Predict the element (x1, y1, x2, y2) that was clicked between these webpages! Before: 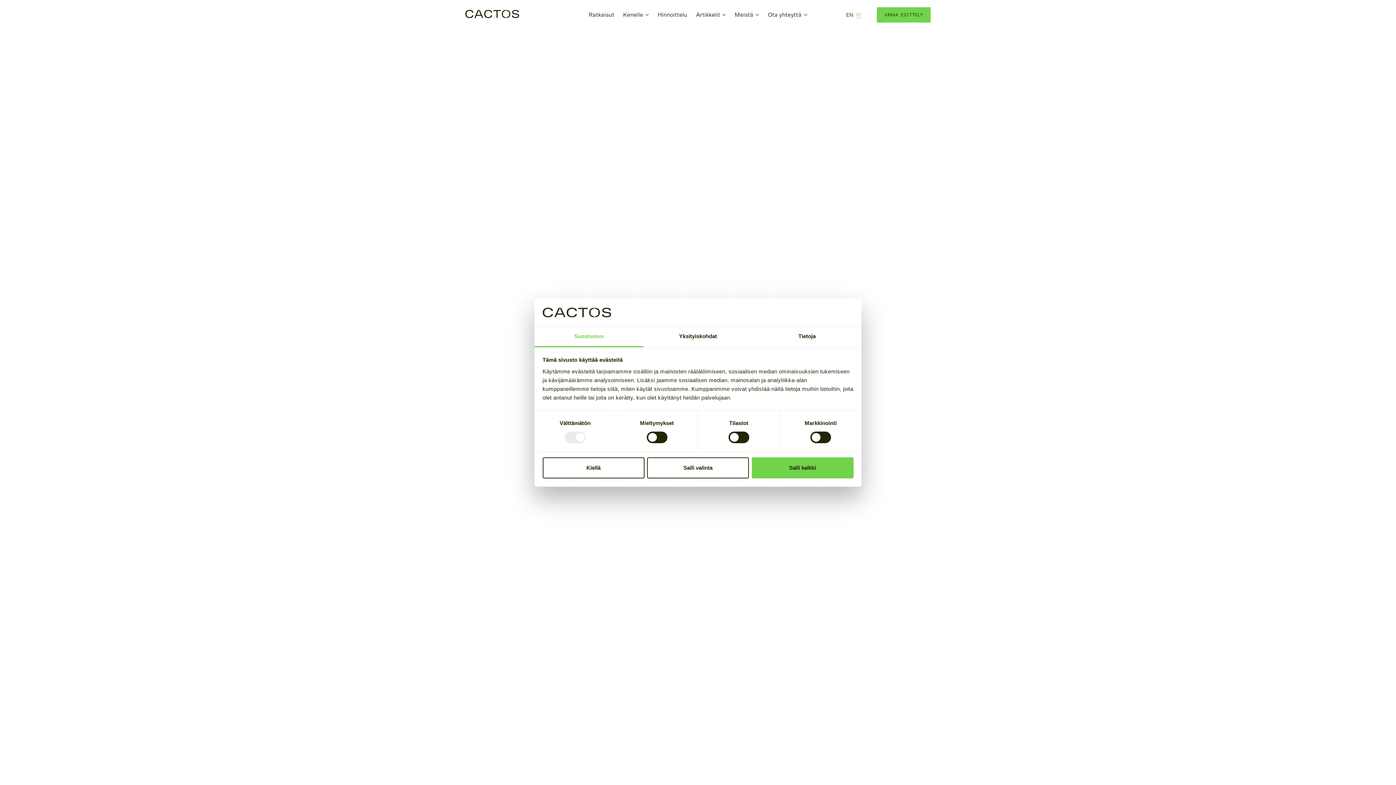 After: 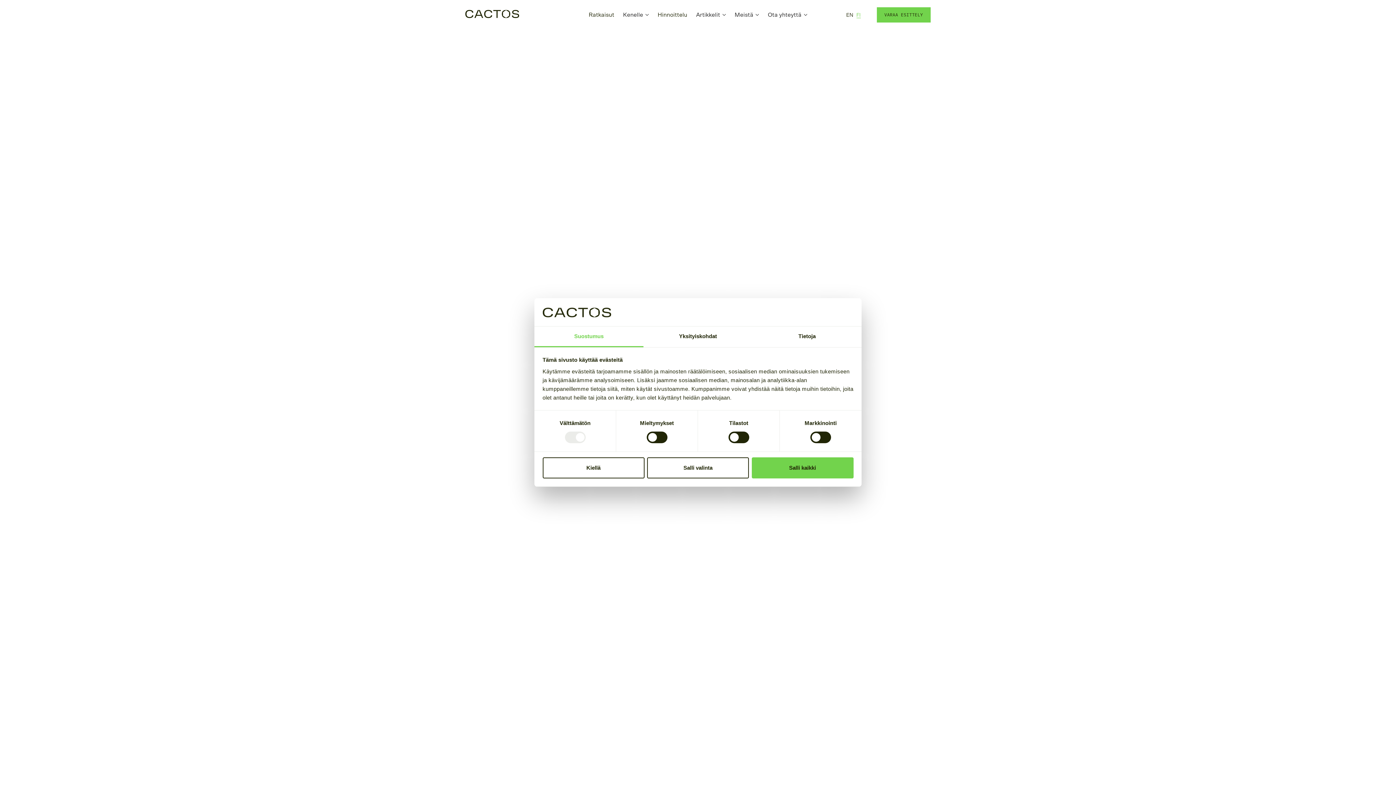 Action: bbox: (534, 326, 643, 347) label: Suostumus